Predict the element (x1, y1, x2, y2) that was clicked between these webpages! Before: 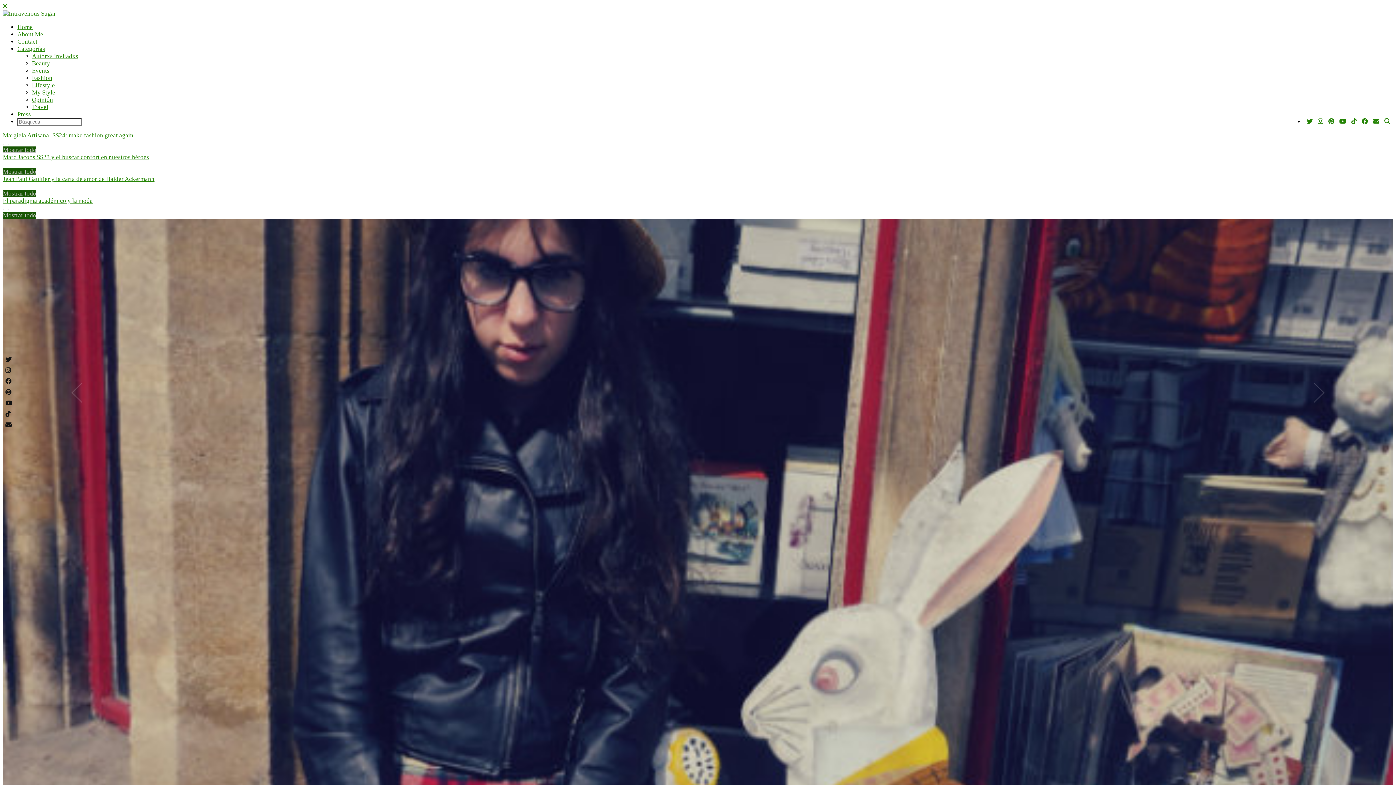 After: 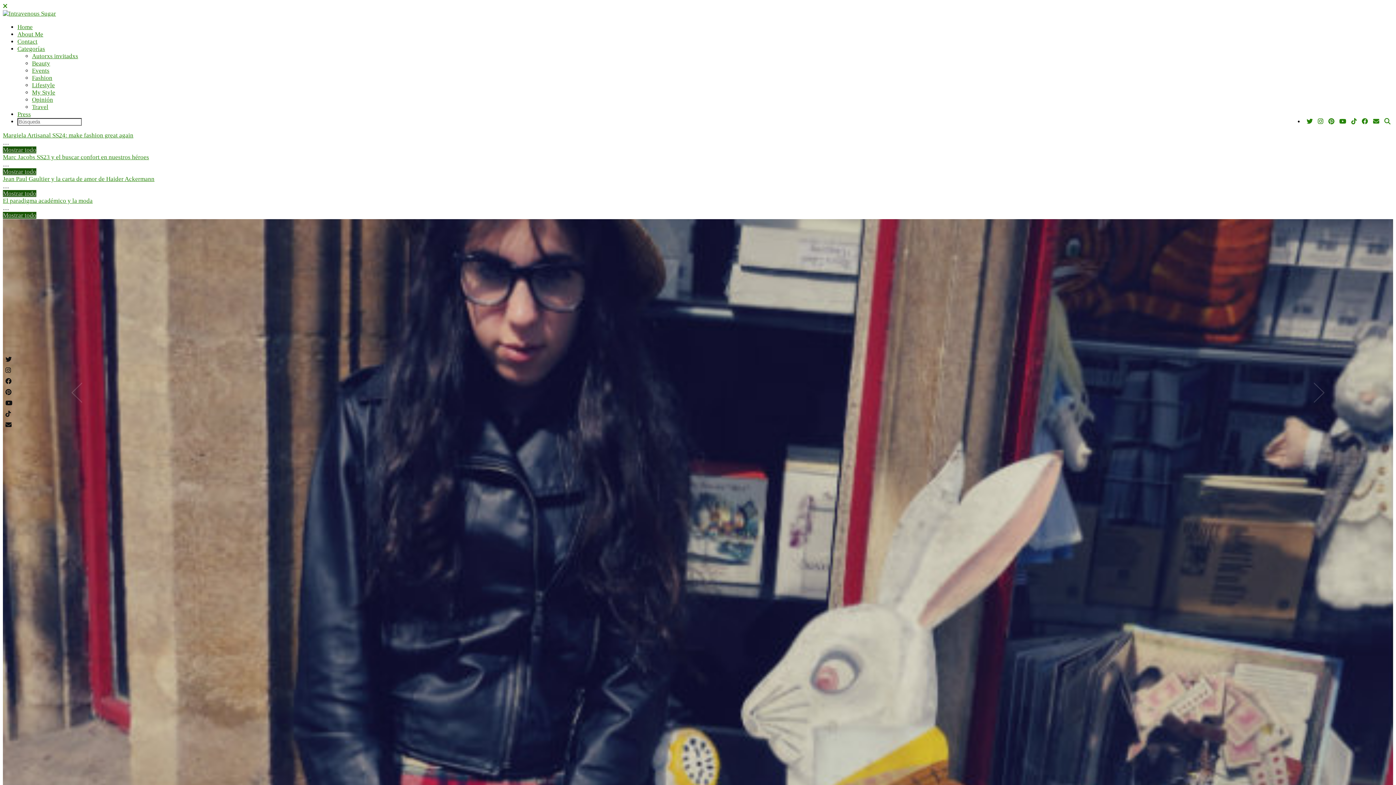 Action: bbox: (3, 420, 14, 430)